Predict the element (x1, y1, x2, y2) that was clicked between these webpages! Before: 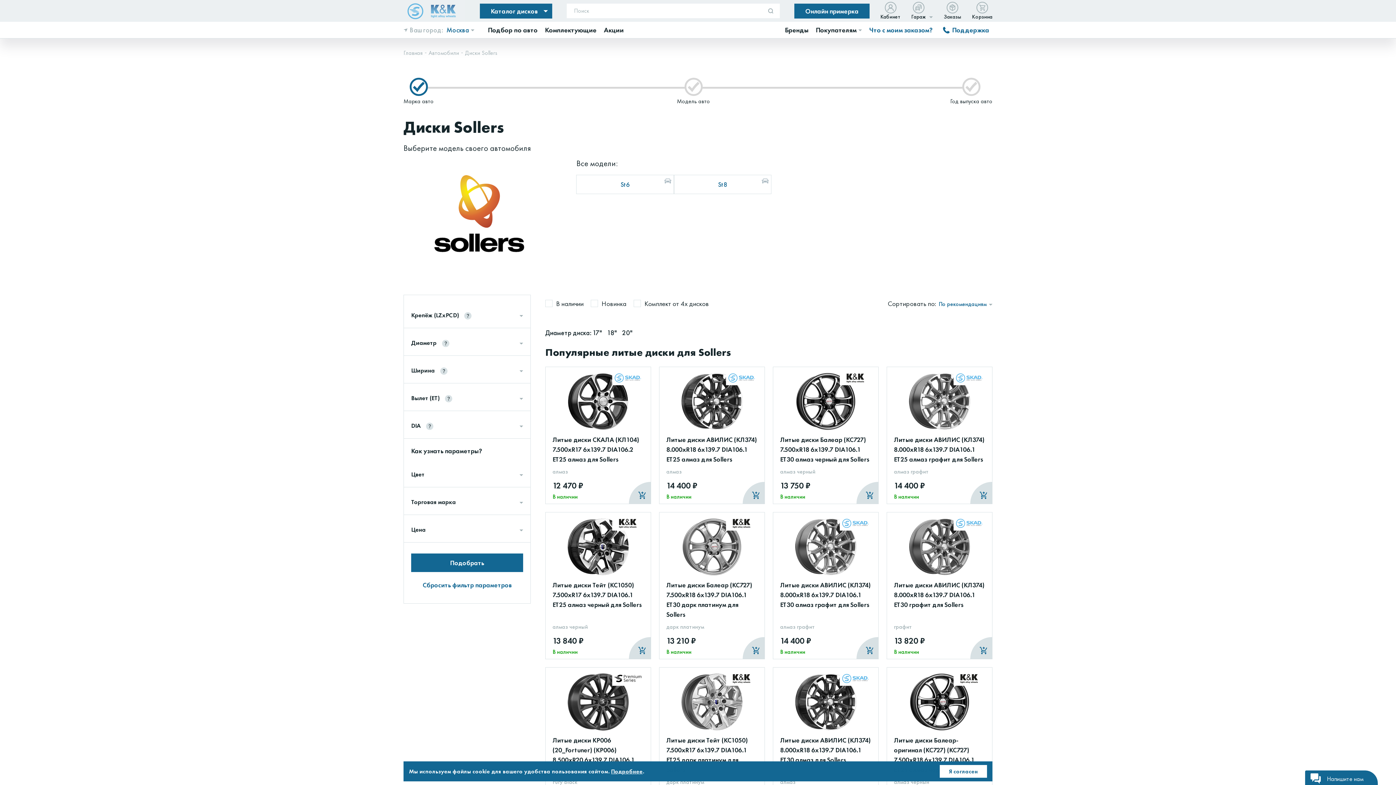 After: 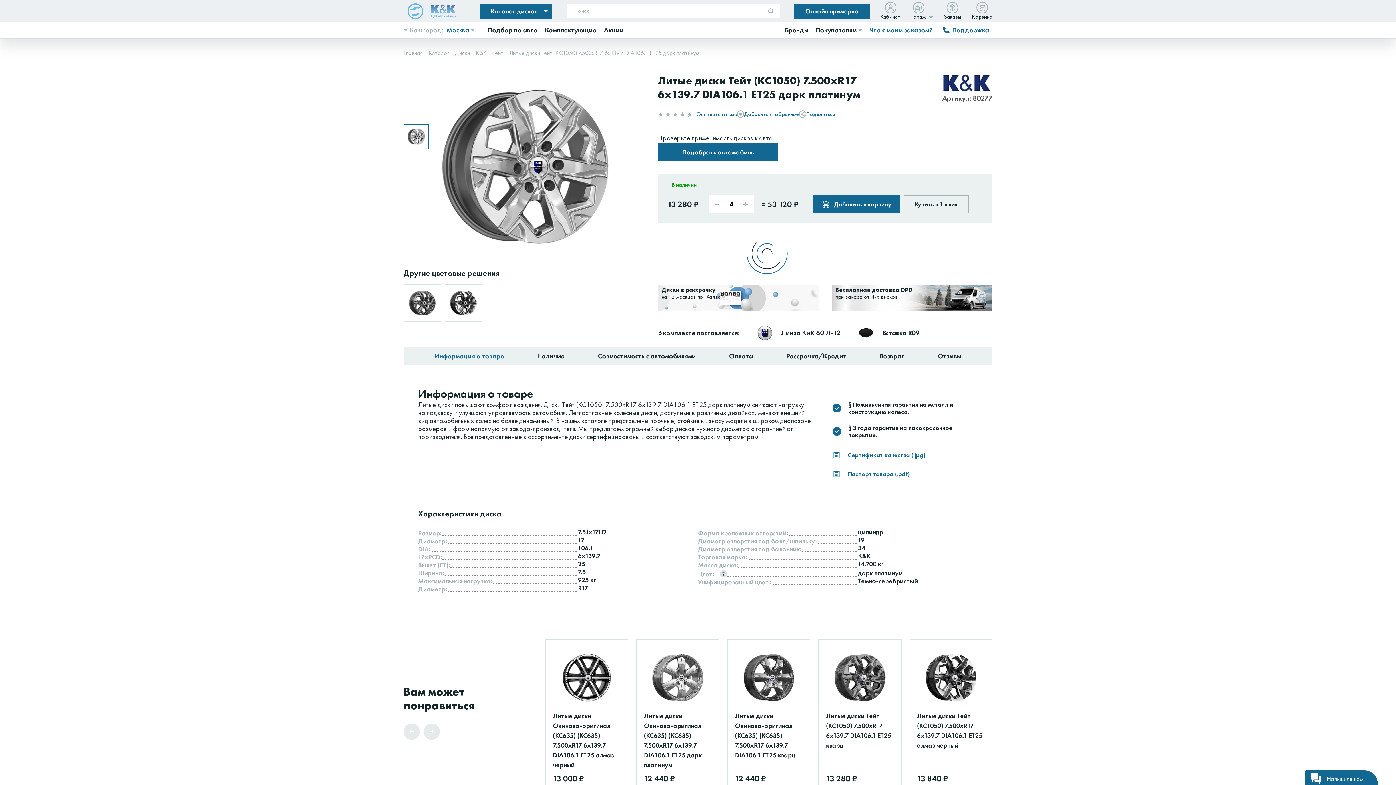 Action: bbox: (668, 657, 756, 719)